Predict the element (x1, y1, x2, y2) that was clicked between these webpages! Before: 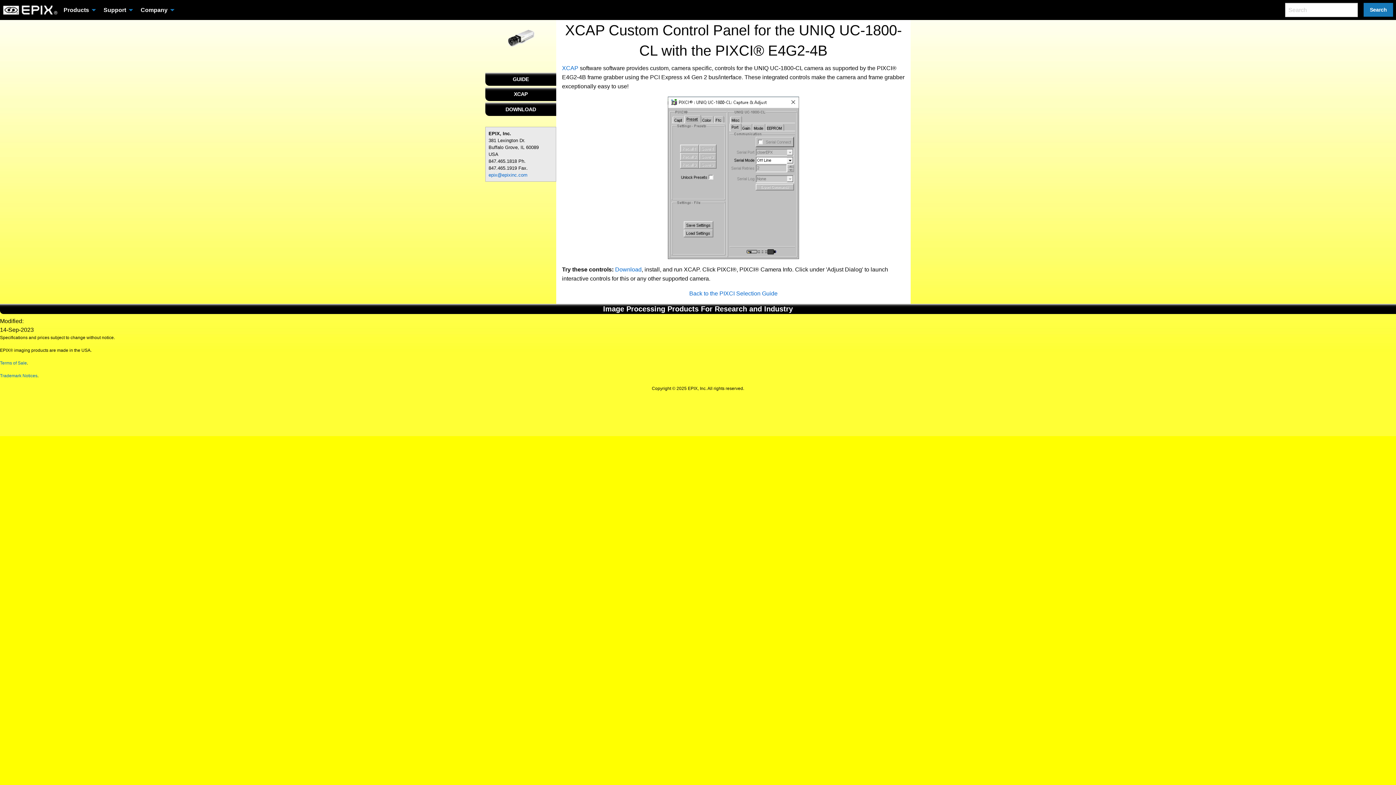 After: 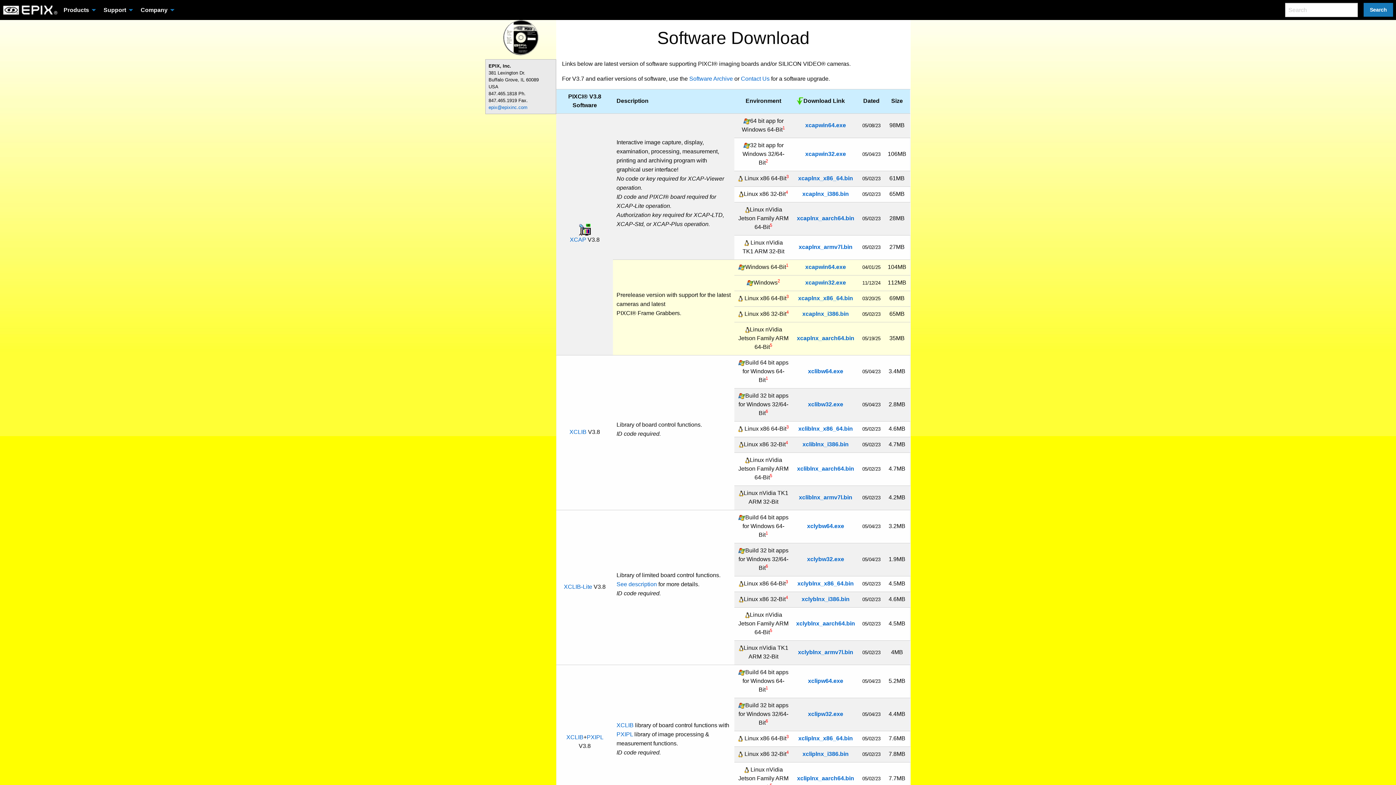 Action: label: Download bbox: (615, 266, 641, 272)